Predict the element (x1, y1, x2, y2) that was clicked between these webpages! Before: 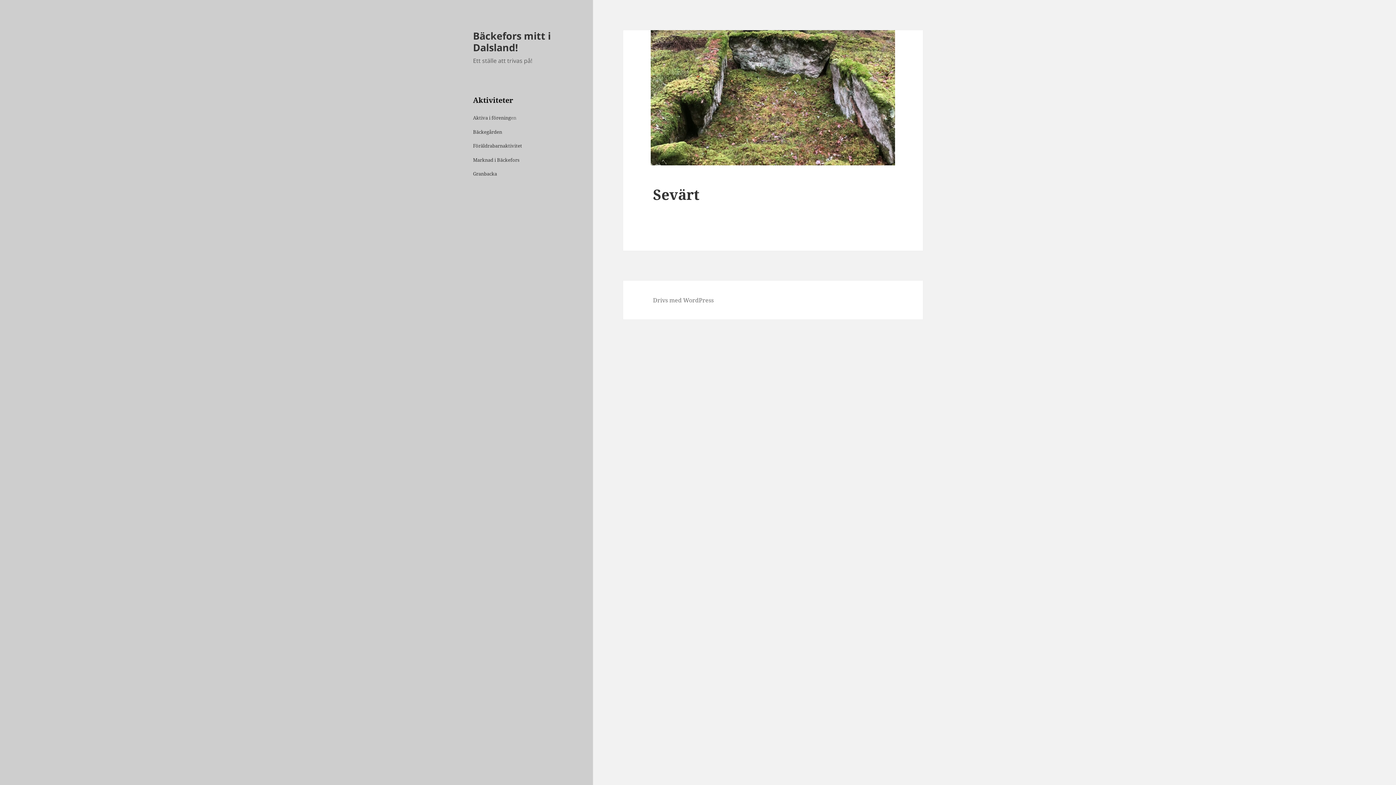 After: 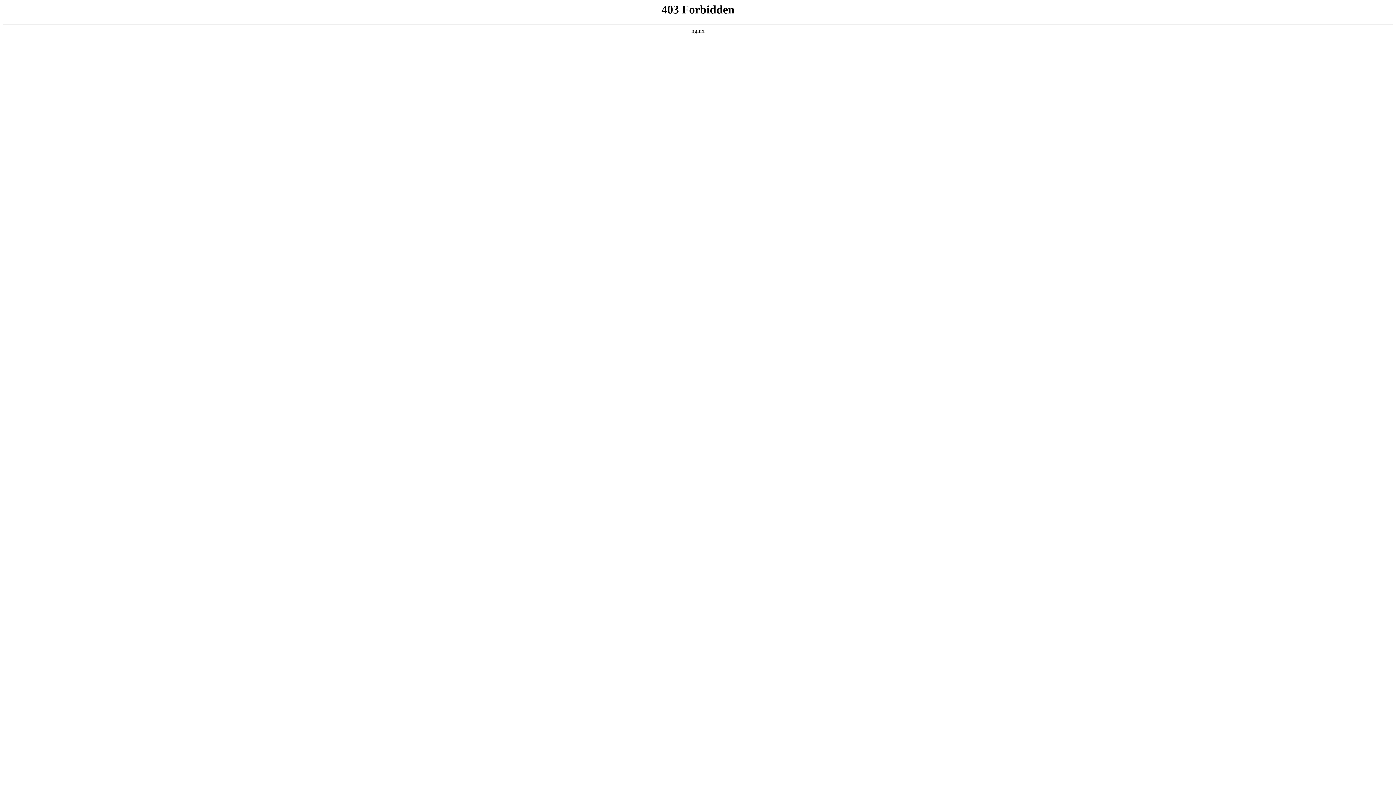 Action: bbox: (653, 296, 713, 304) label: Drivs med WordPress